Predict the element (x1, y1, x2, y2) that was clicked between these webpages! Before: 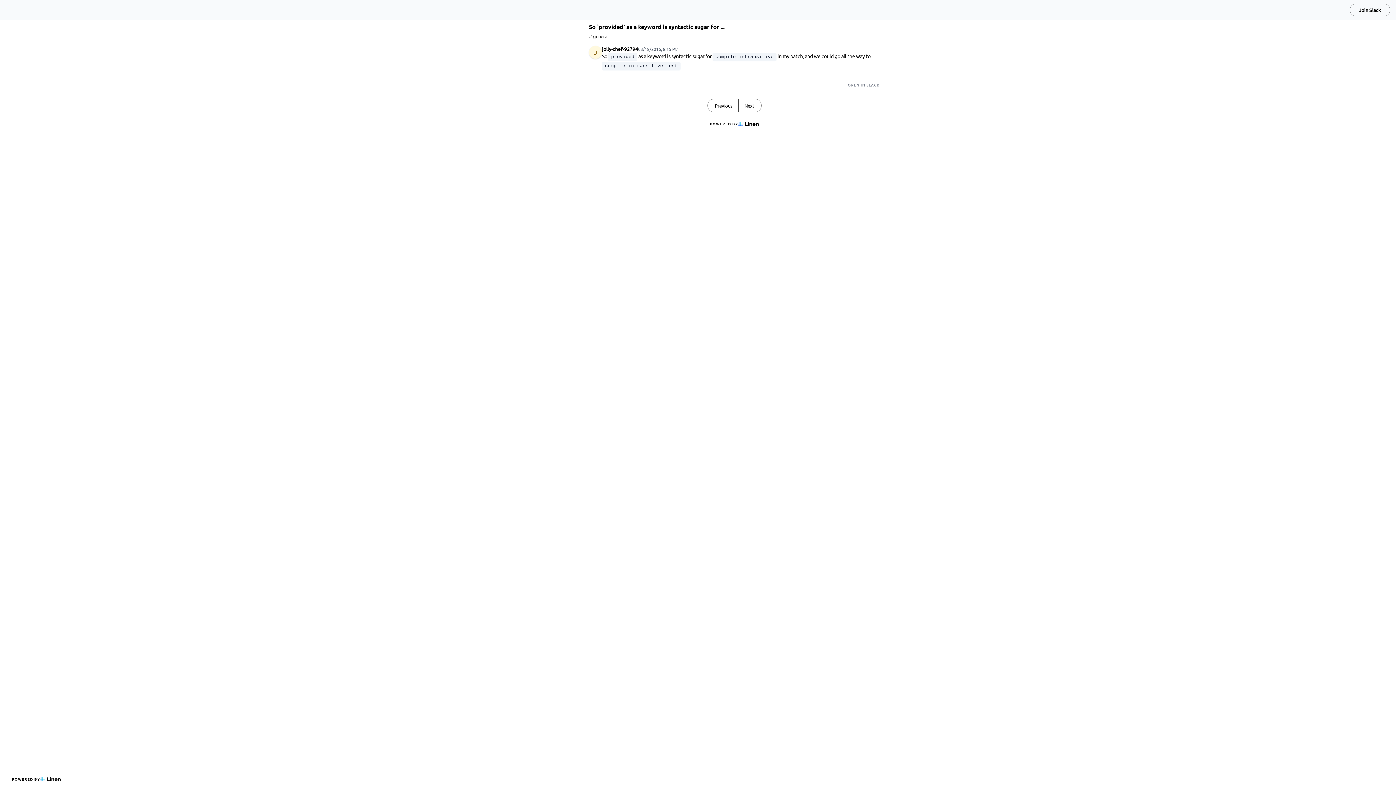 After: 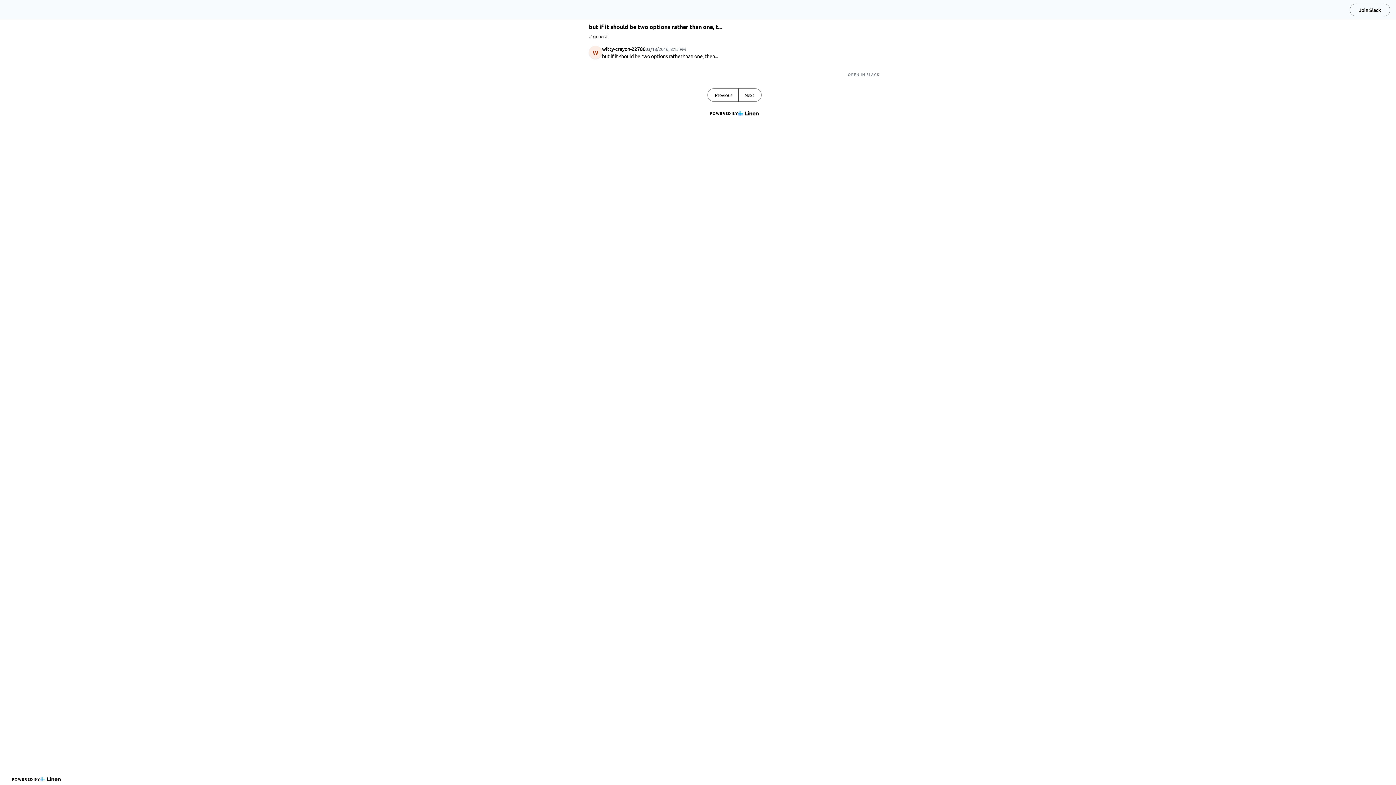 Action: label: Next bbox: (738, 99, 761, 112)